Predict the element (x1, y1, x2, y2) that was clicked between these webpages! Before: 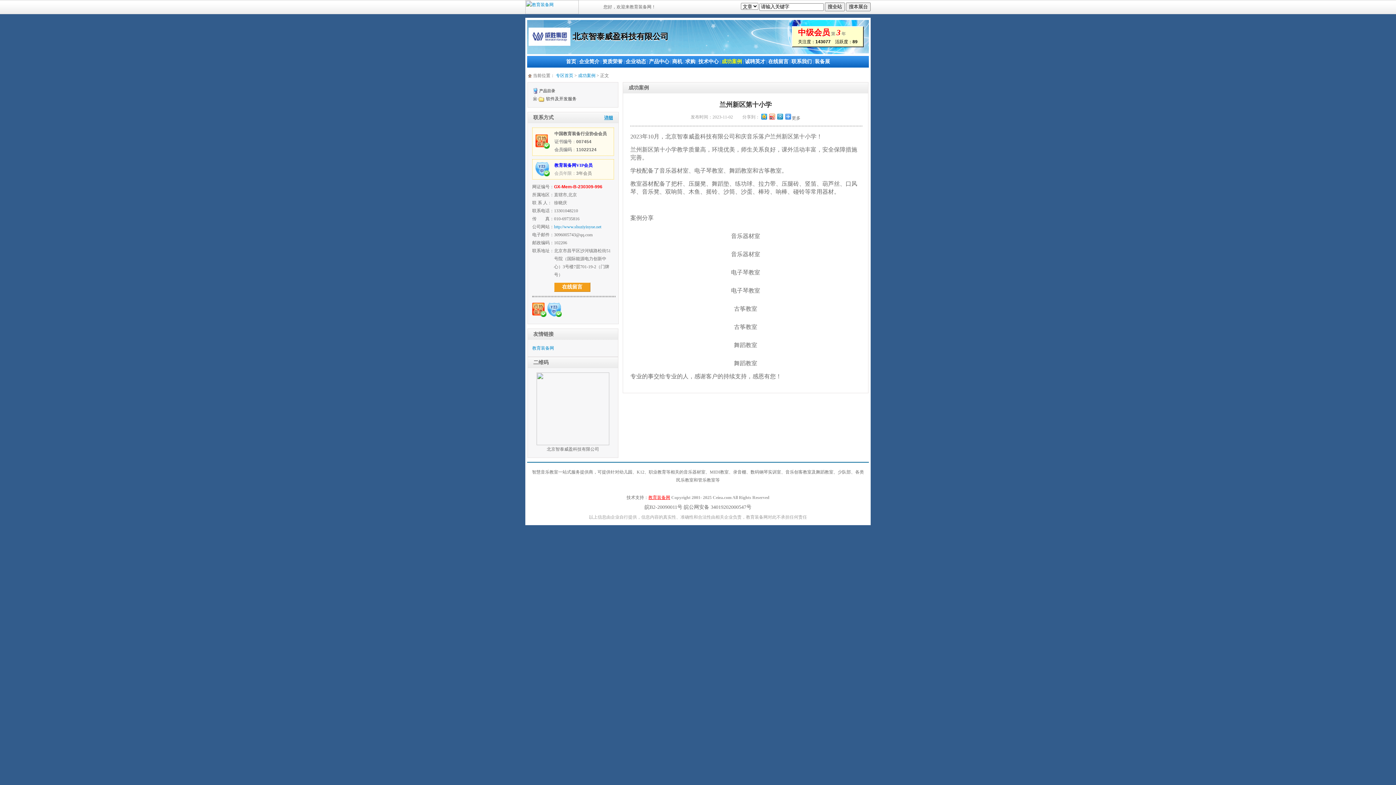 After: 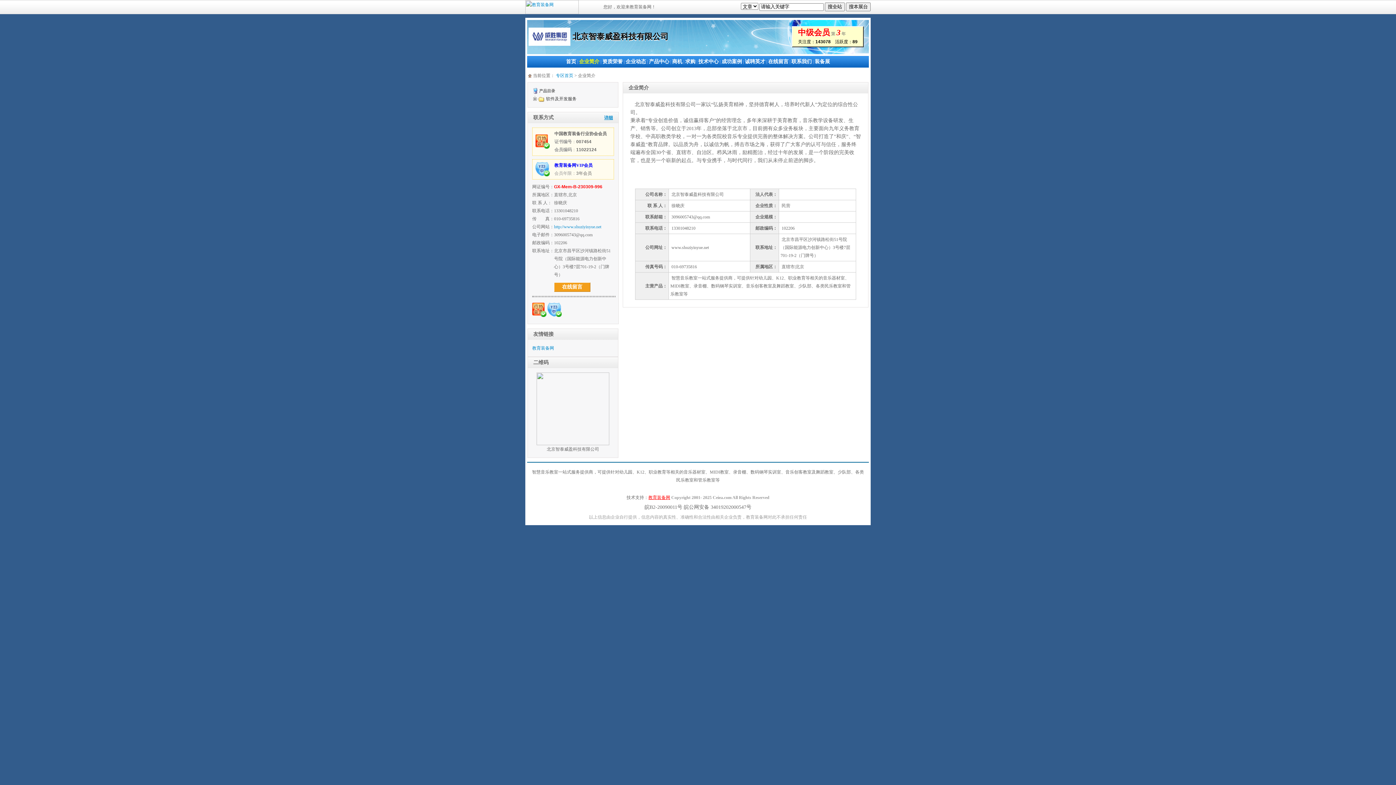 Action: bbox: (579, 58, 599, 64) label: 企业简介